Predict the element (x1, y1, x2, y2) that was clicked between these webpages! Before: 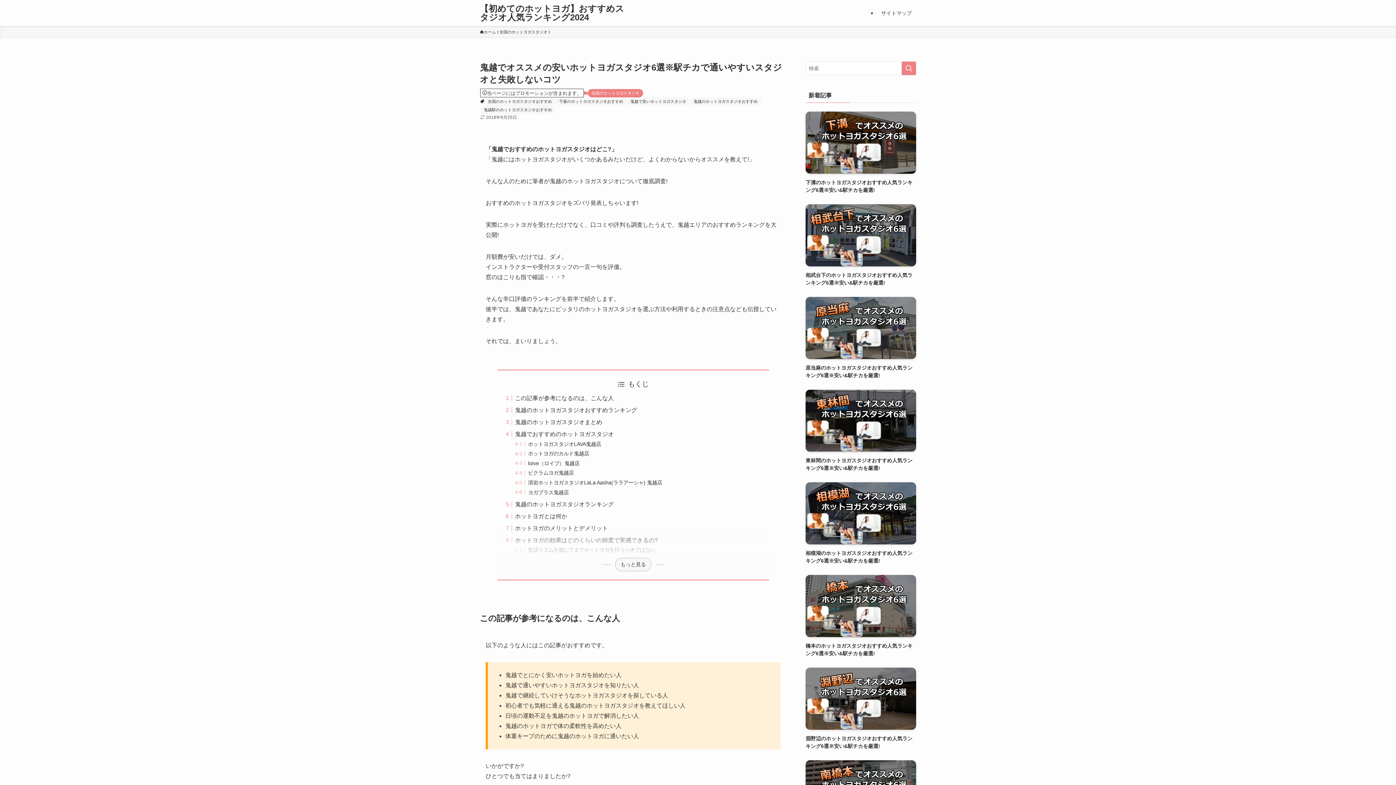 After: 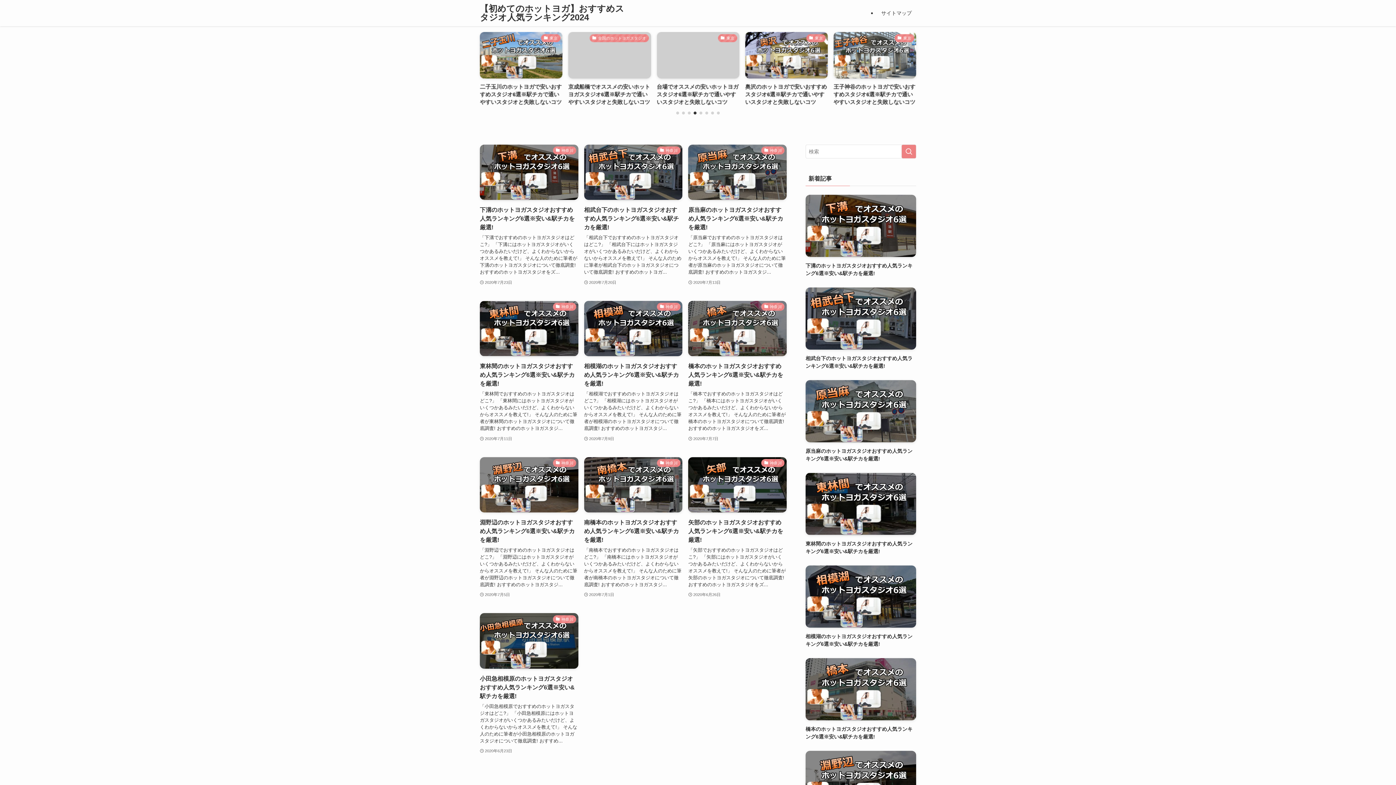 Action: label: ホーム bbox: (480, 29, 496, 35)